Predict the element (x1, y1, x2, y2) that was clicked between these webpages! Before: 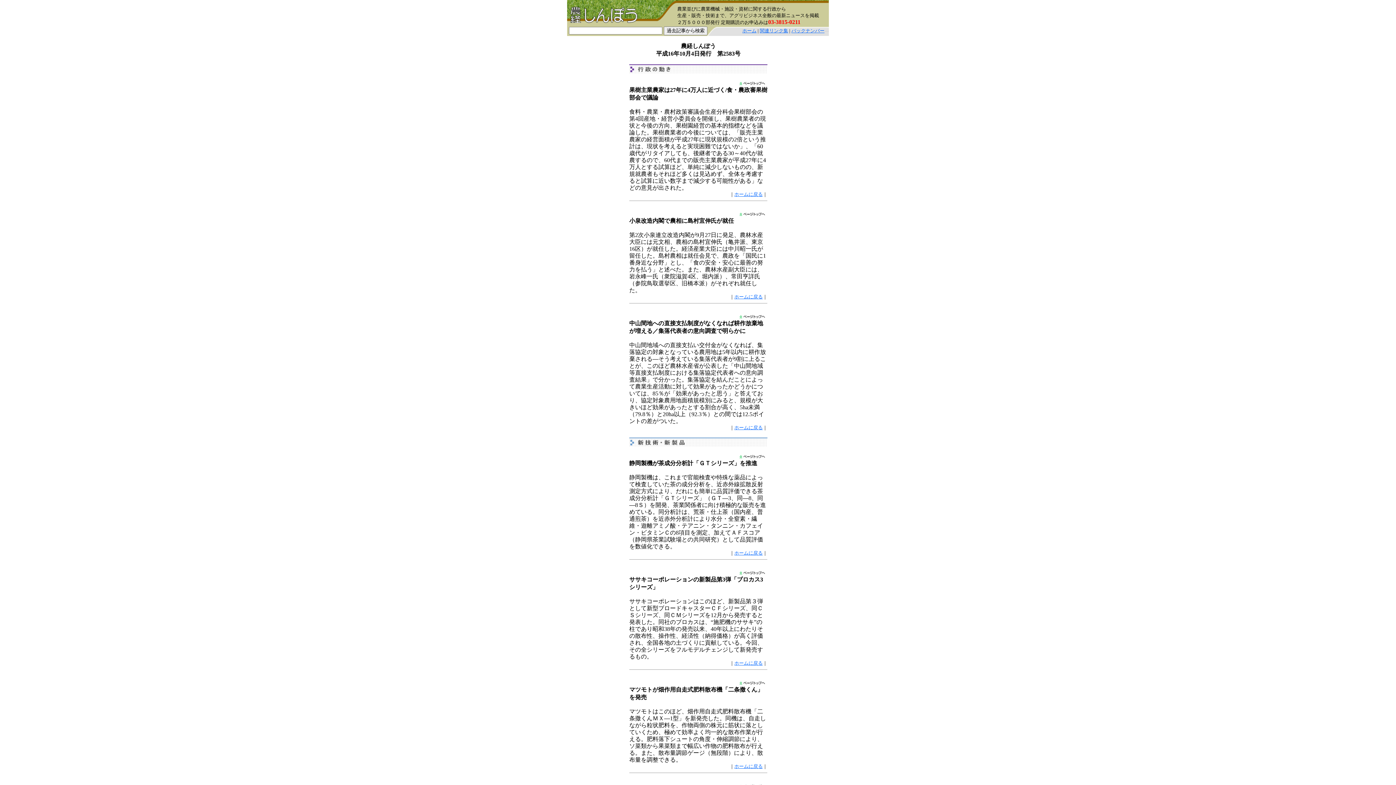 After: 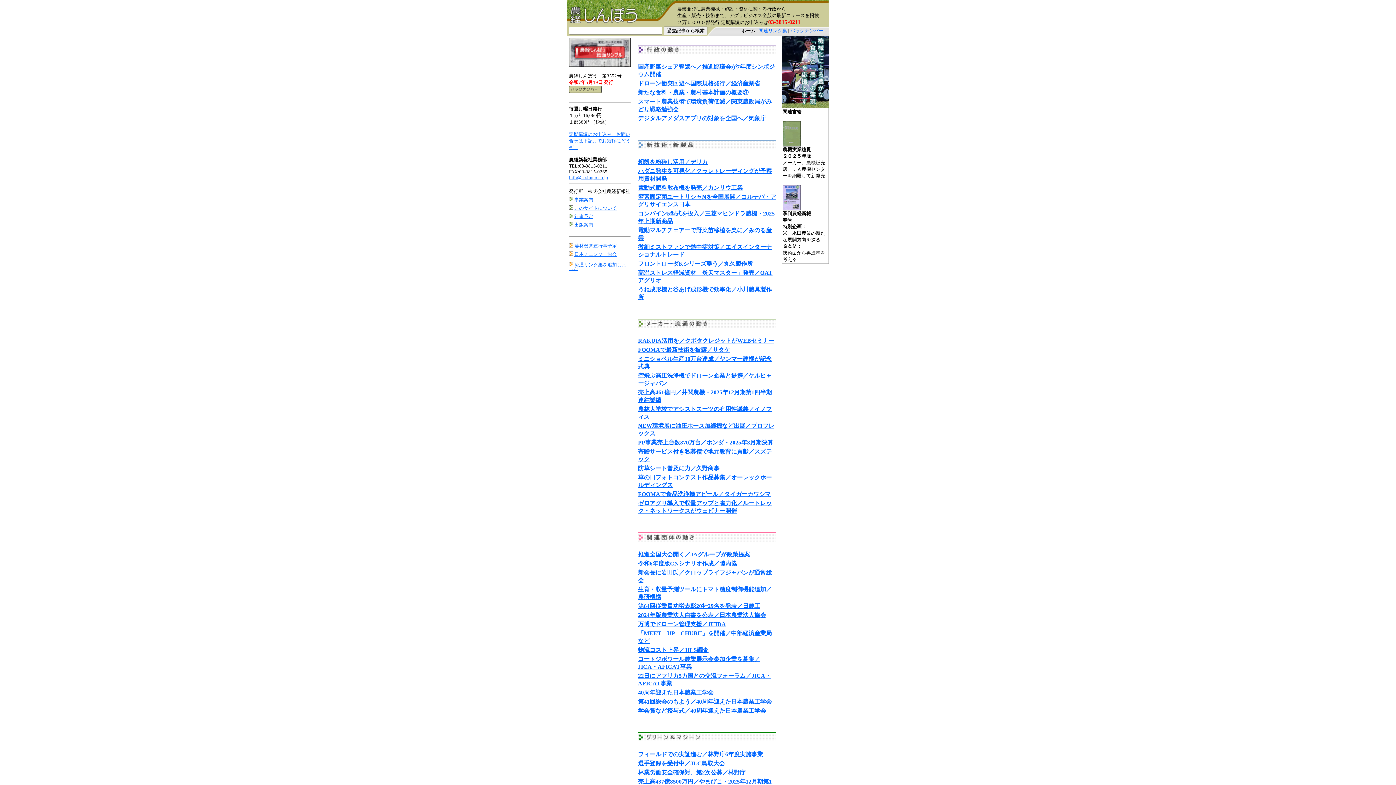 Action: bbox: (742, 28, 756, 33) label: ホーム